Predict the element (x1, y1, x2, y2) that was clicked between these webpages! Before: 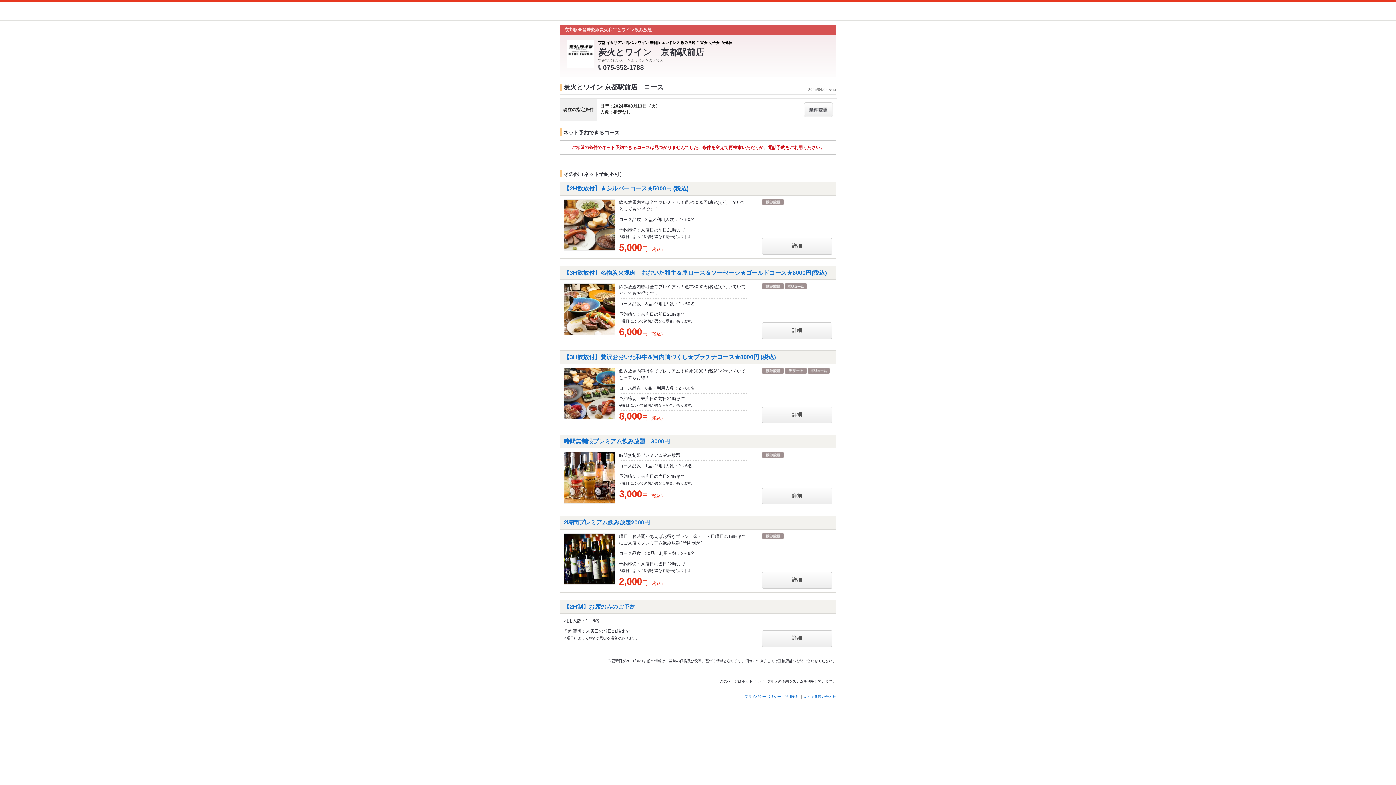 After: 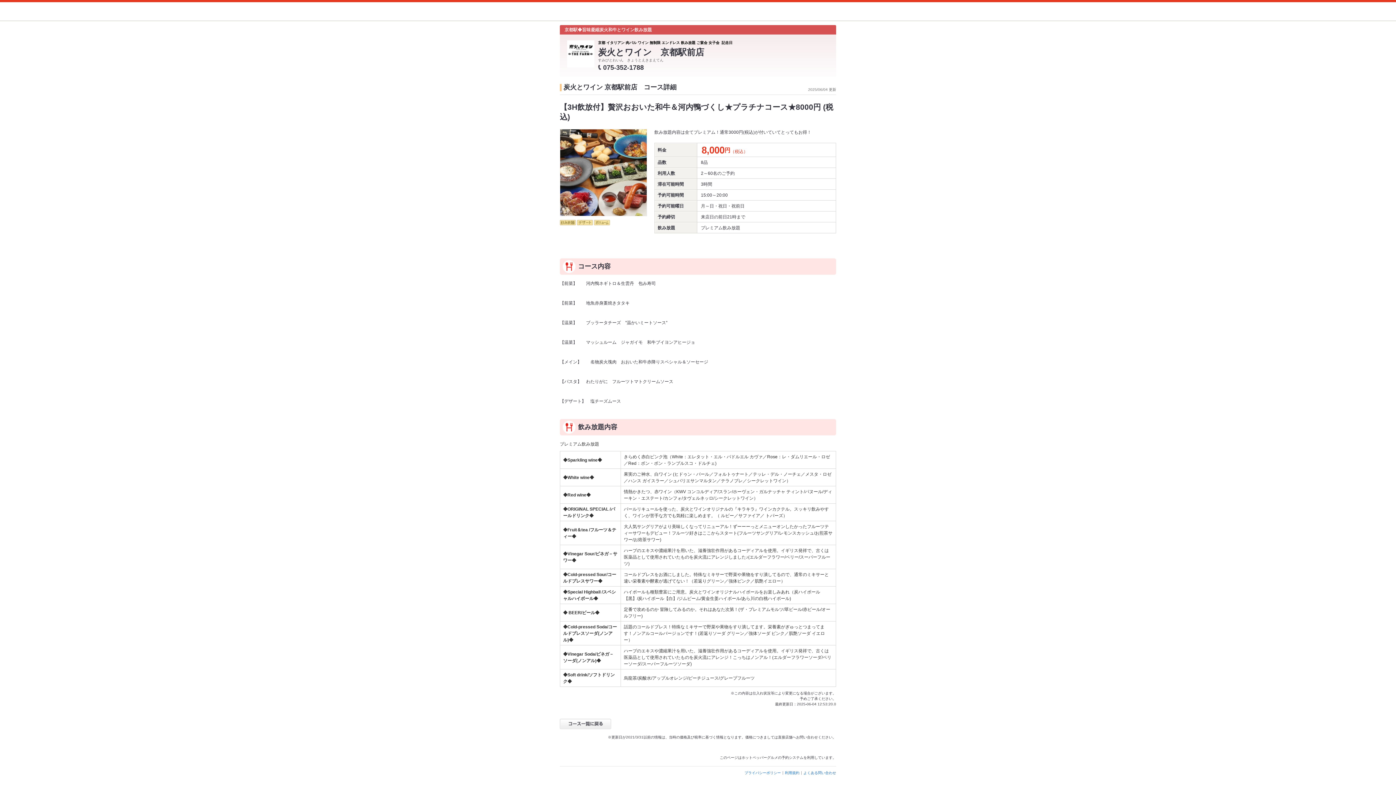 Action: label: 詳細 bbox: (762, 407, 832, 423)